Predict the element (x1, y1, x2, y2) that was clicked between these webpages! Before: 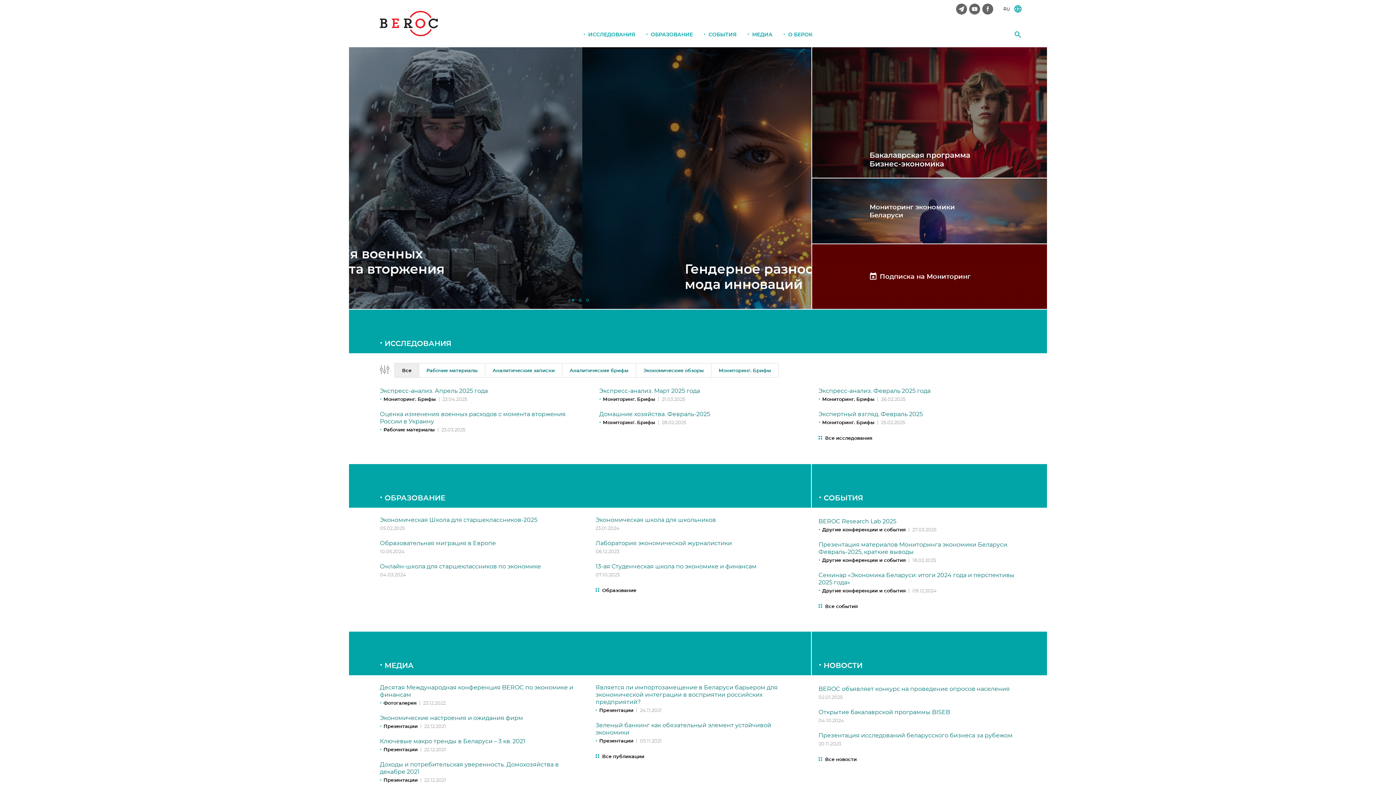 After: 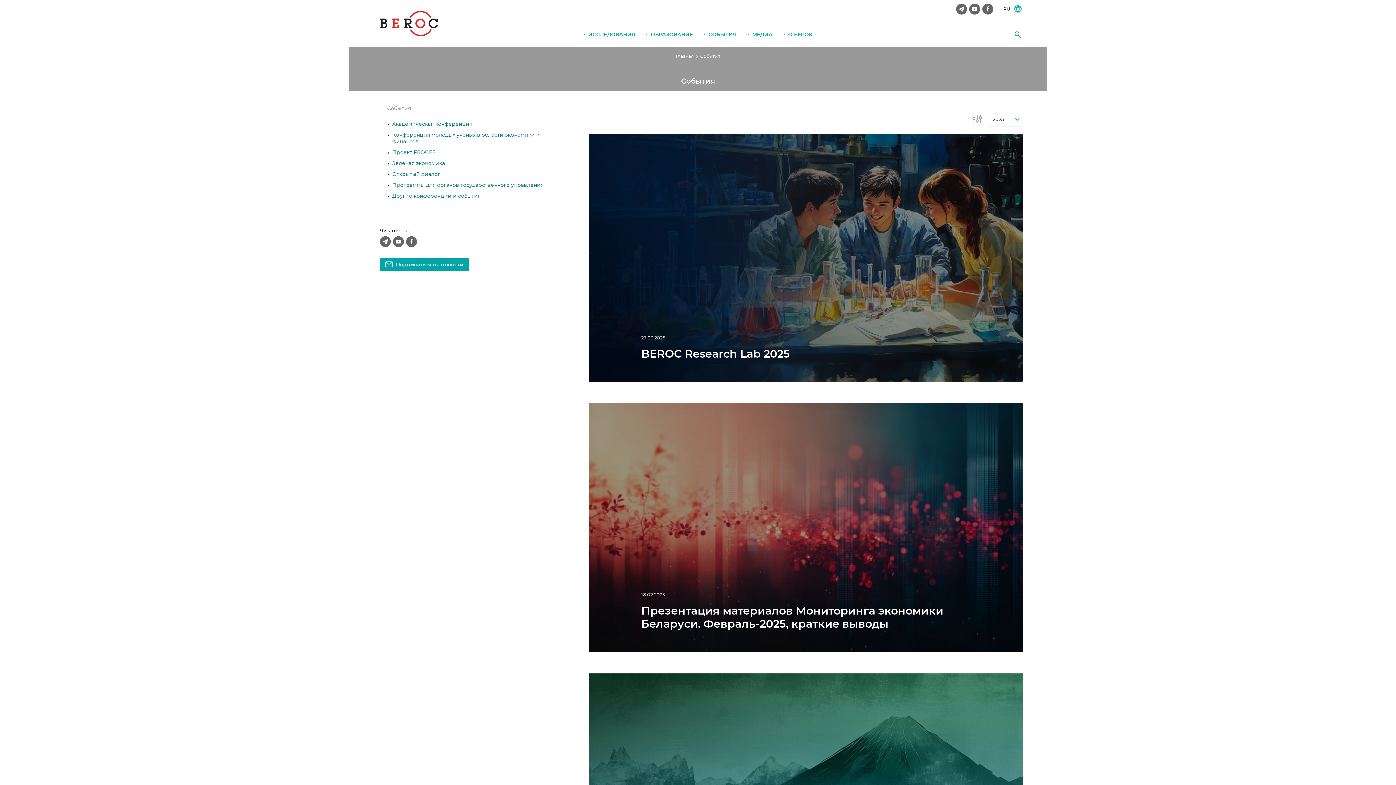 Action: label: СОБЫТИЯ bbox: (698, 29, 742, 40)